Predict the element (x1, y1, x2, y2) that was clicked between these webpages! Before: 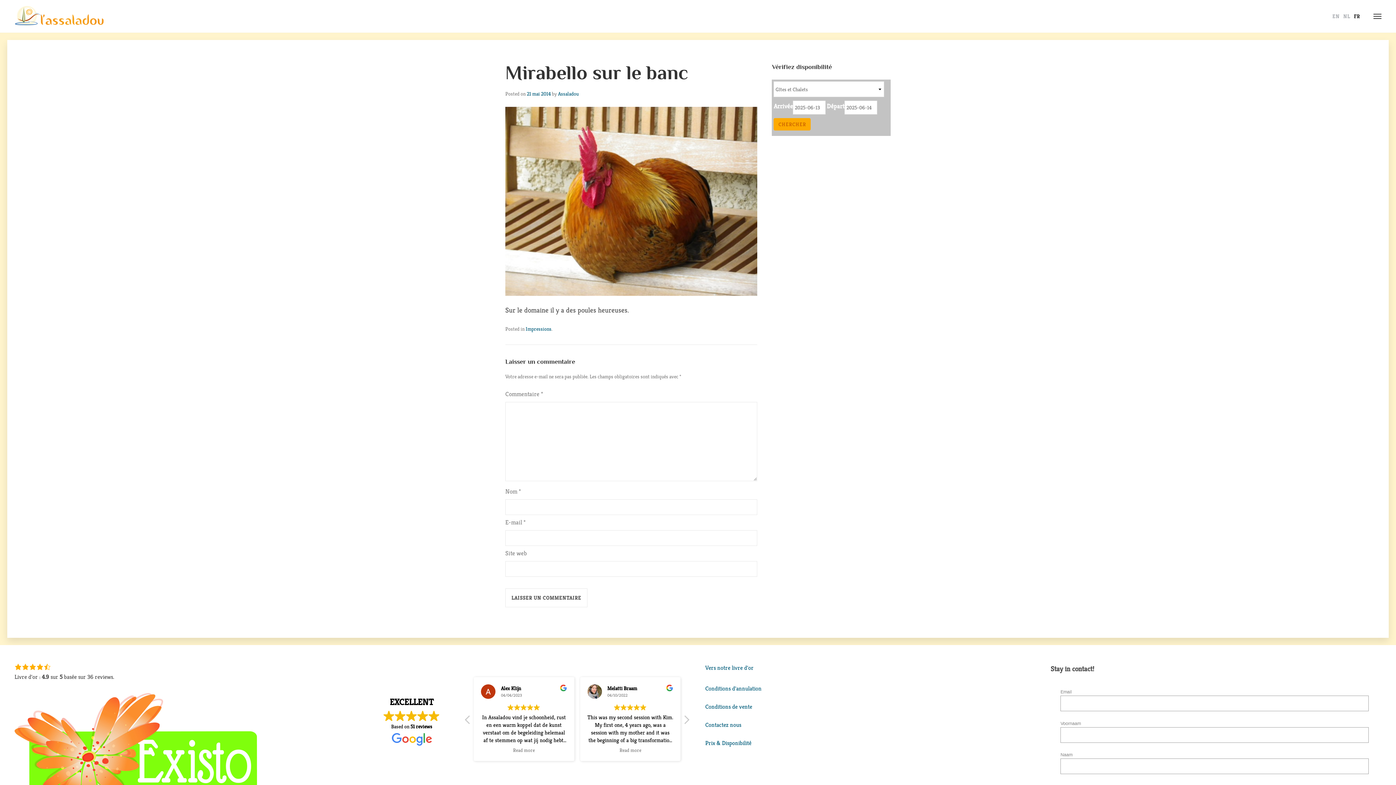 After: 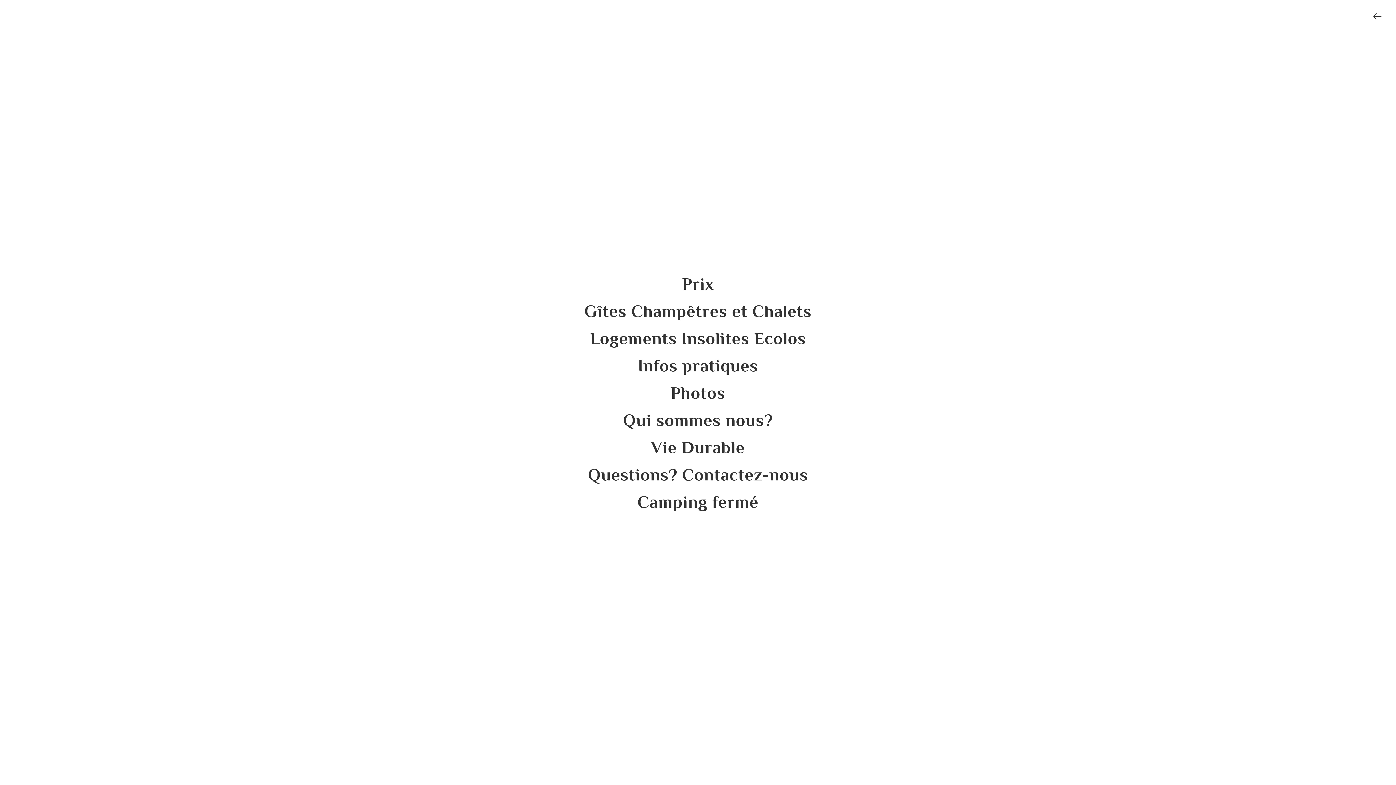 Action: bbox: (1368, 5, 1387, 27)